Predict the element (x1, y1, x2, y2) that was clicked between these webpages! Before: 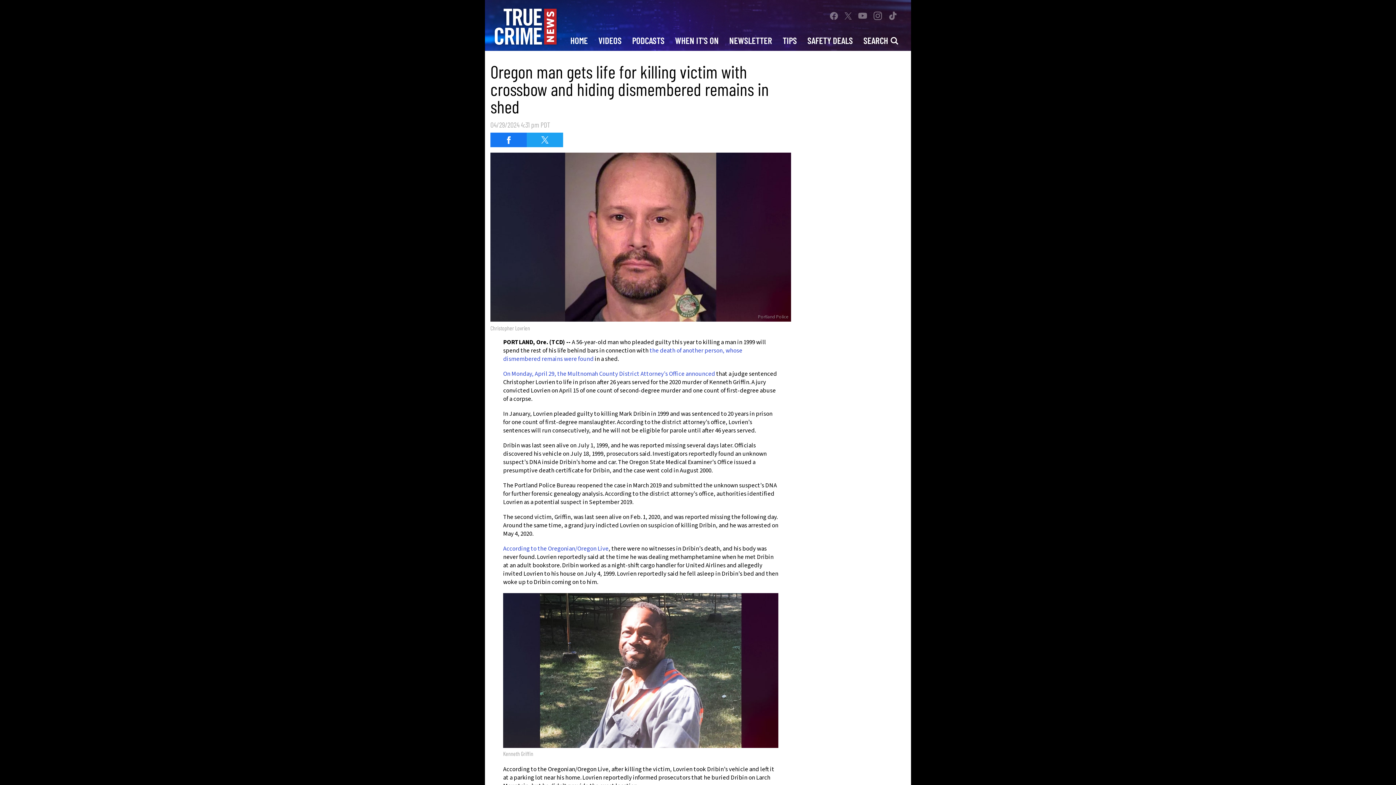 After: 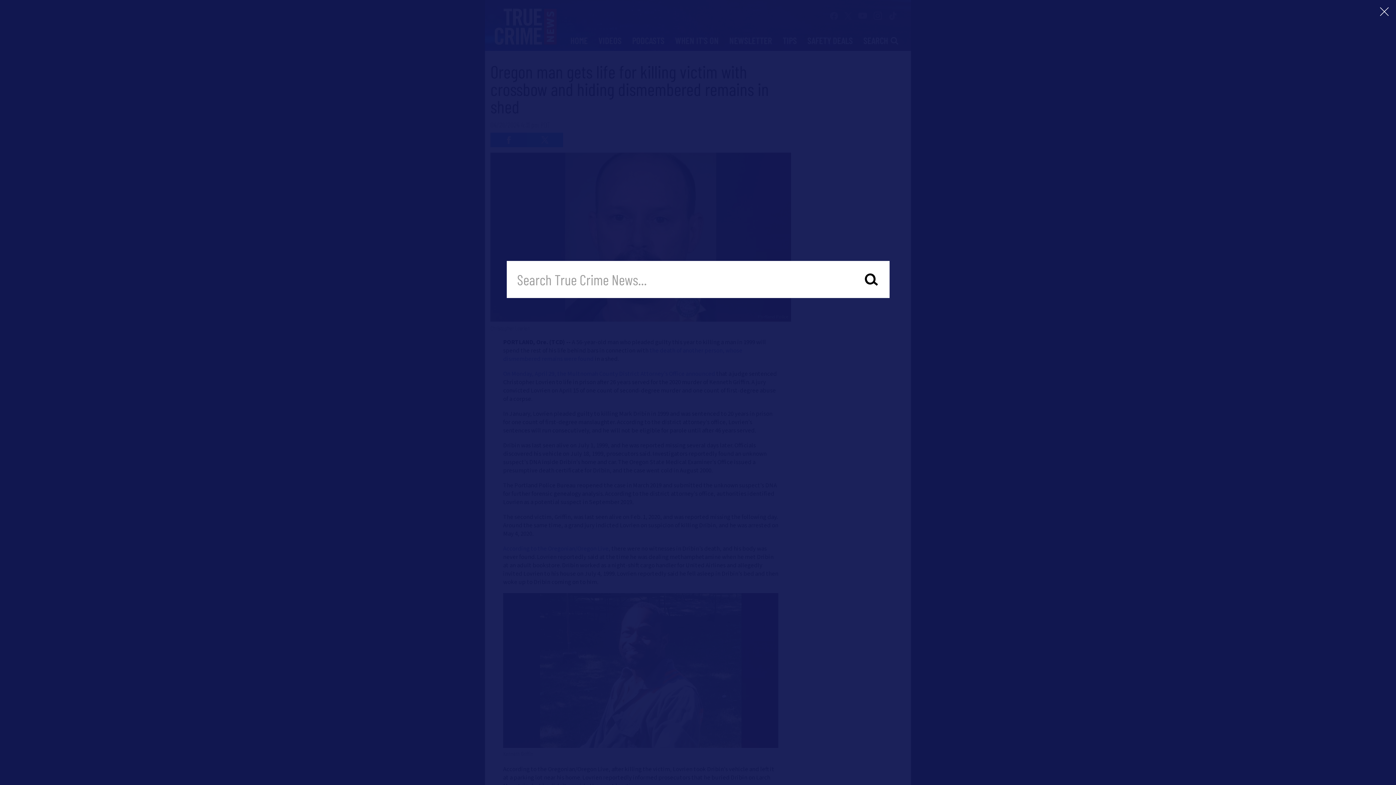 Action: label: SEARCH bbox: (858, 29, 905, 50)